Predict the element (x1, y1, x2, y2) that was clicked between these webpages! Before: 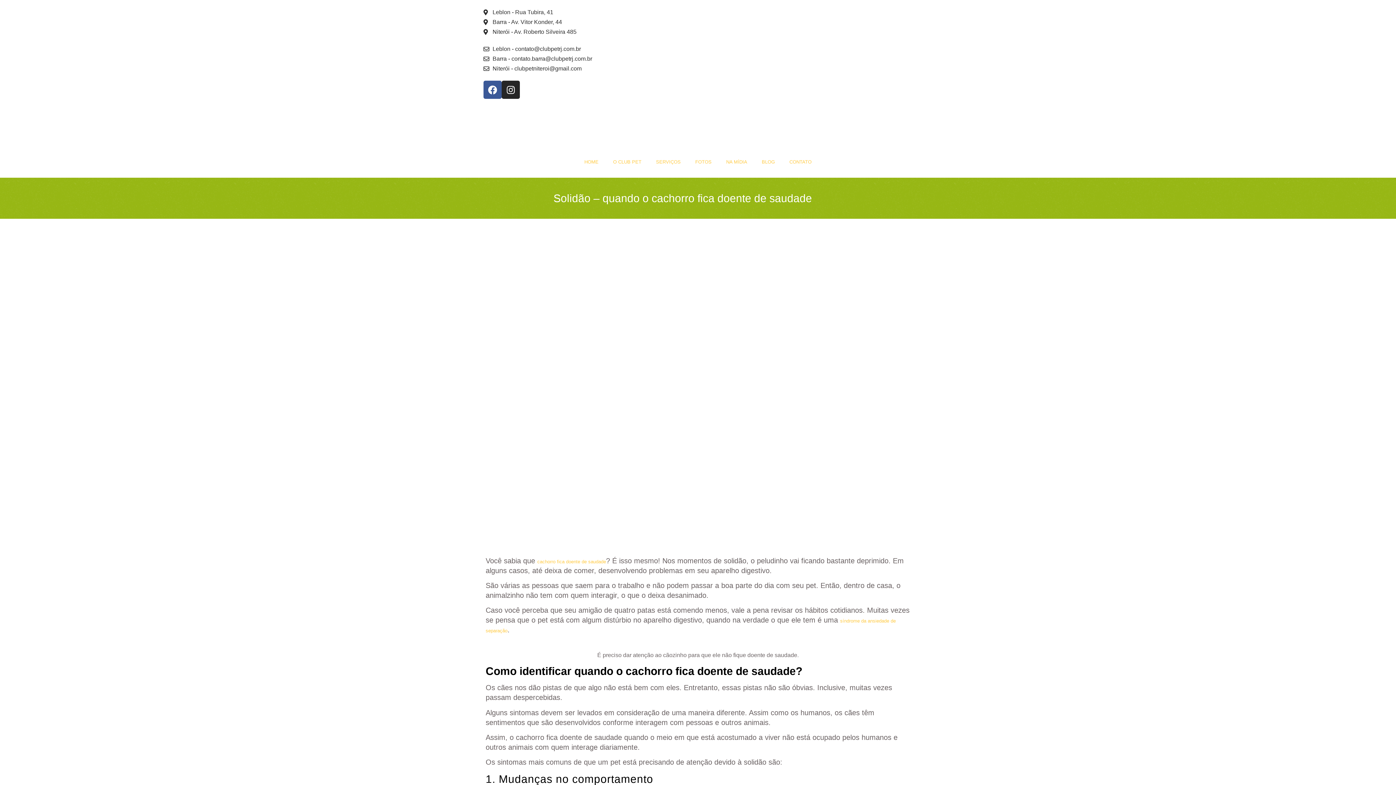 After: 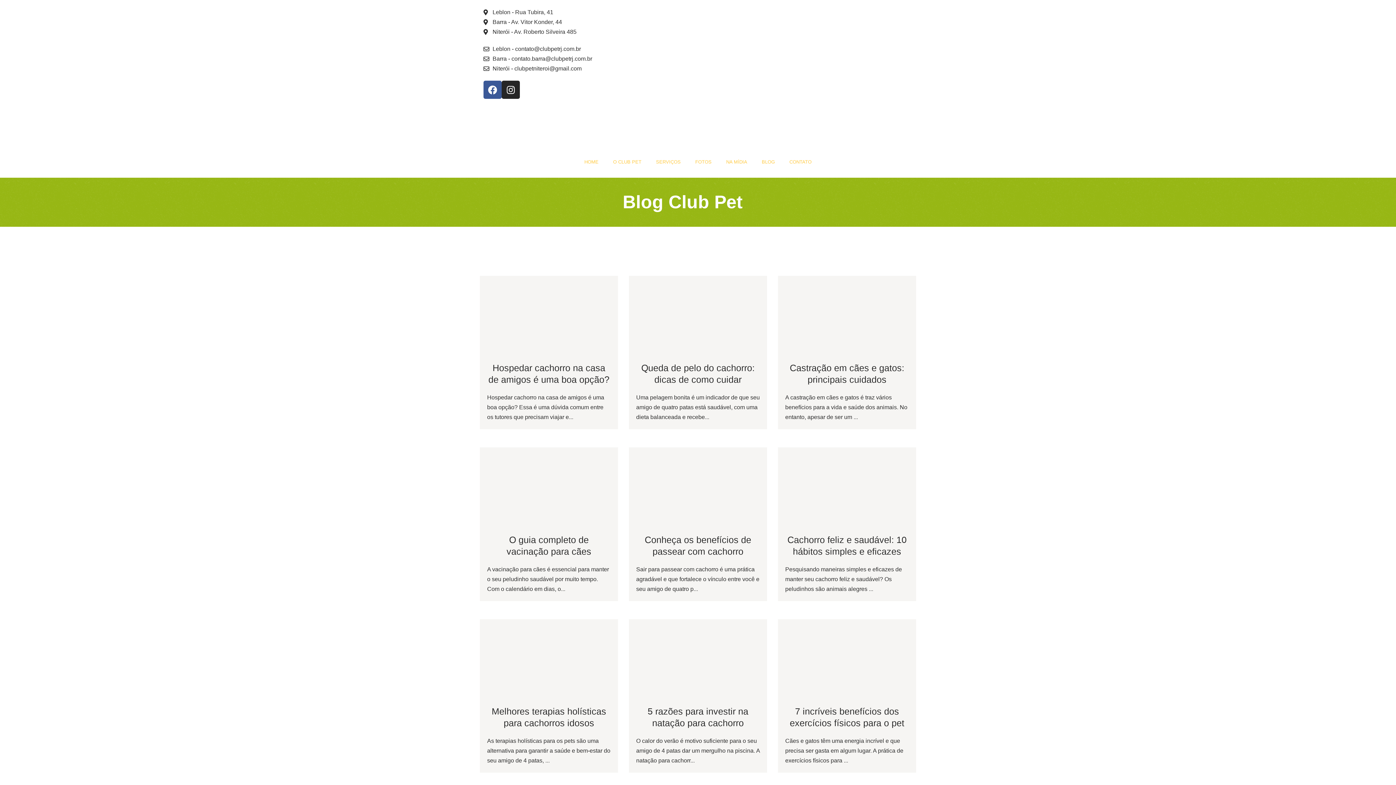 Action: bbox: (754, 153, 782, 170) label: BLOG